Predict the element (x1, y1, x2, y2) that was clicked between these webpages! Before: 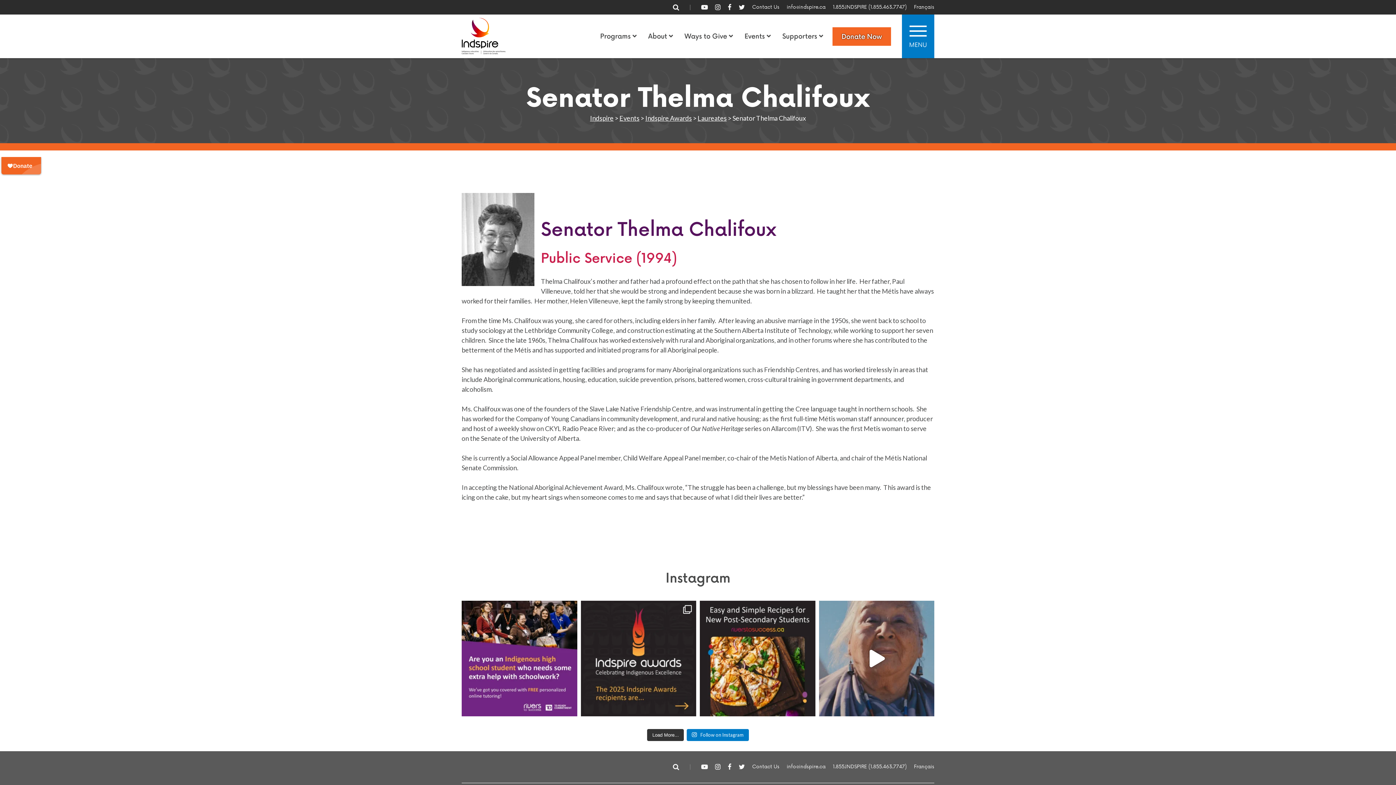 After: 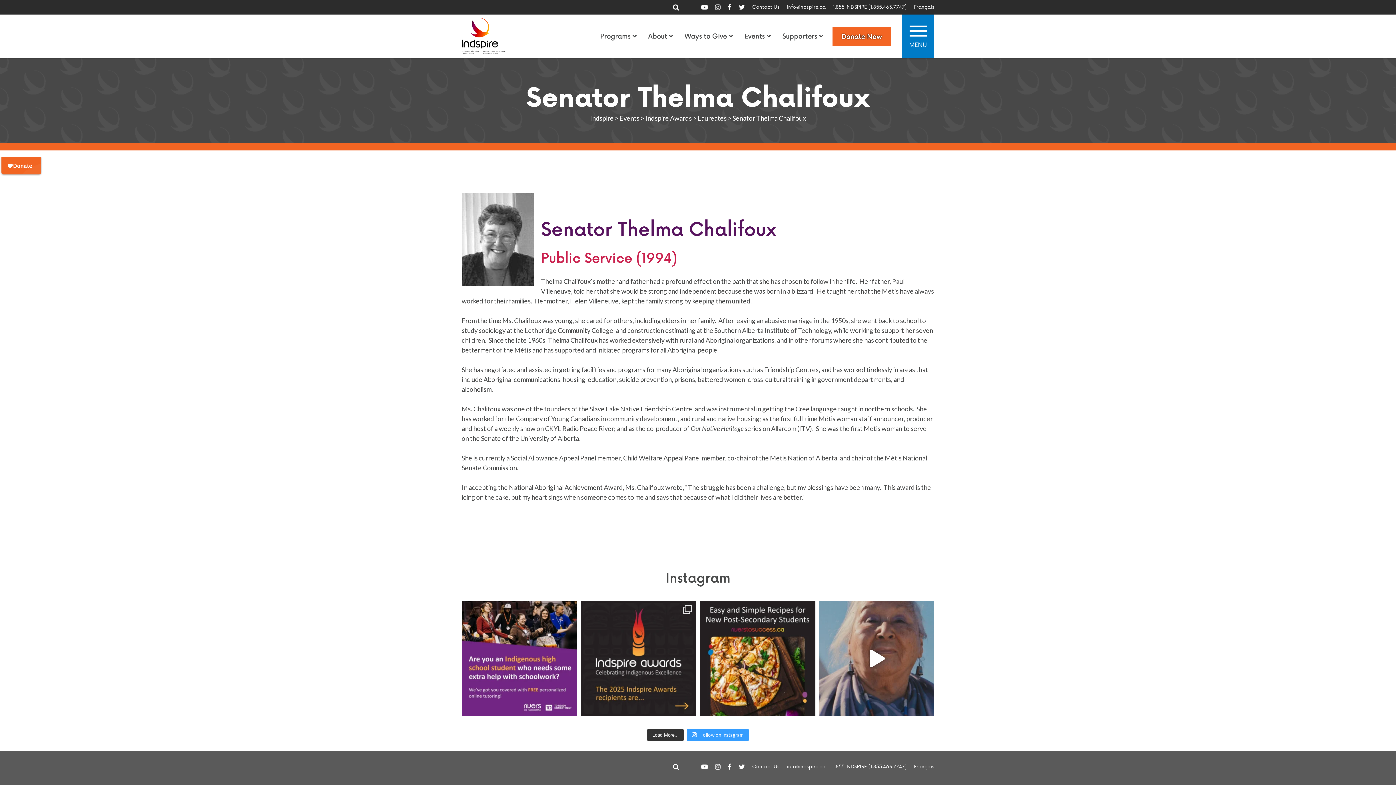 Action: bbox: (687, 729, 748, 741) label:  Follow on Instagram